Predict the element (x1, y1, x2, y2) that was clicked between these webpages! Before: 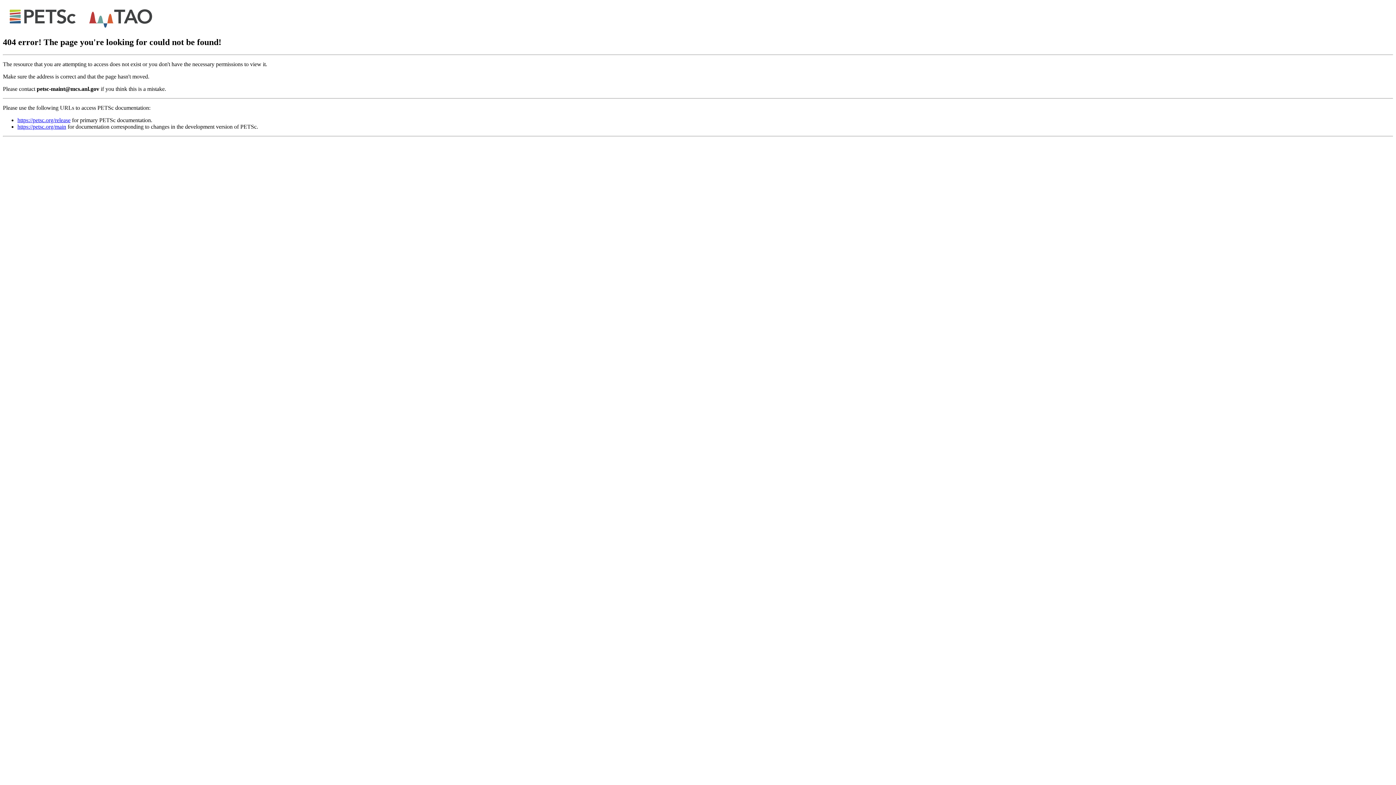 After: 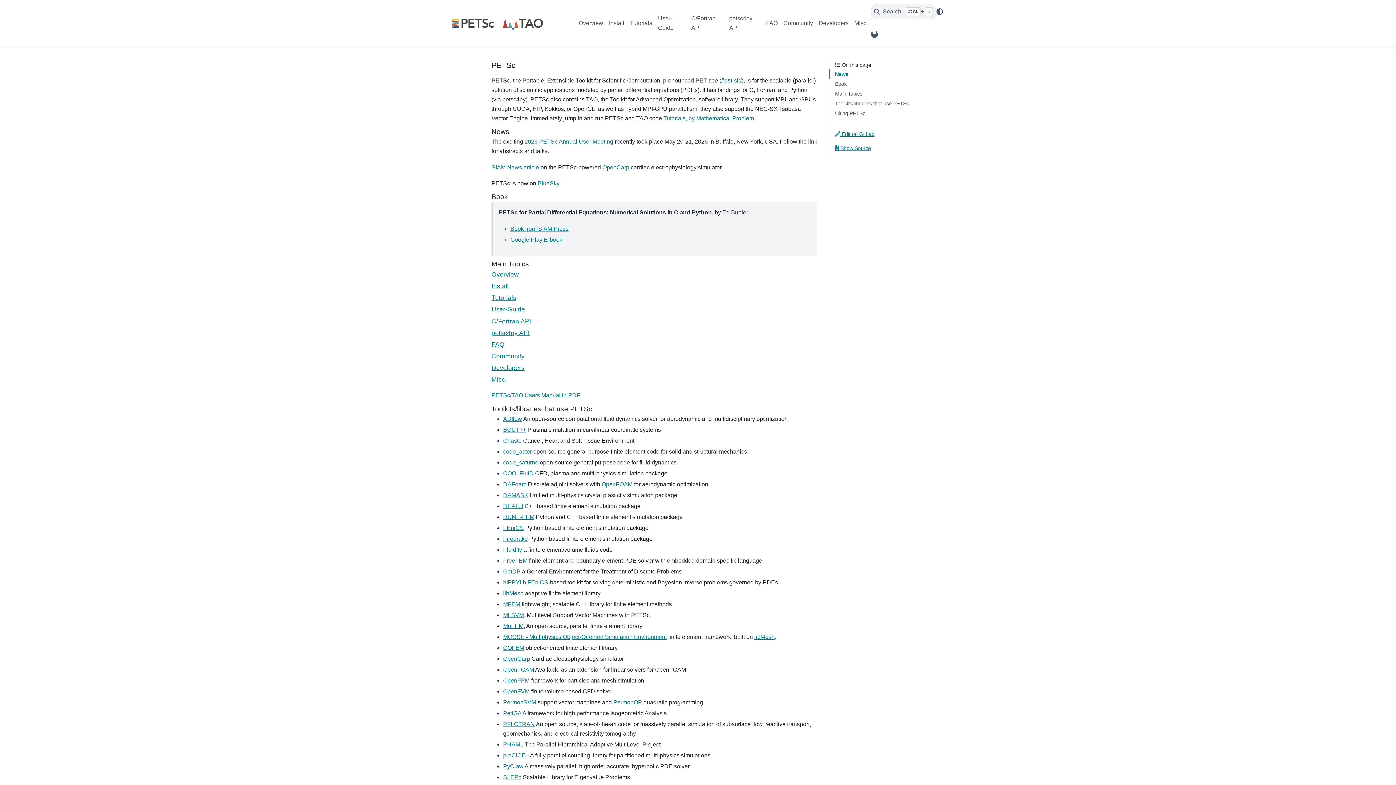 Action: label: https://petsc.org/release bbox: (17, 117, 70, 123)